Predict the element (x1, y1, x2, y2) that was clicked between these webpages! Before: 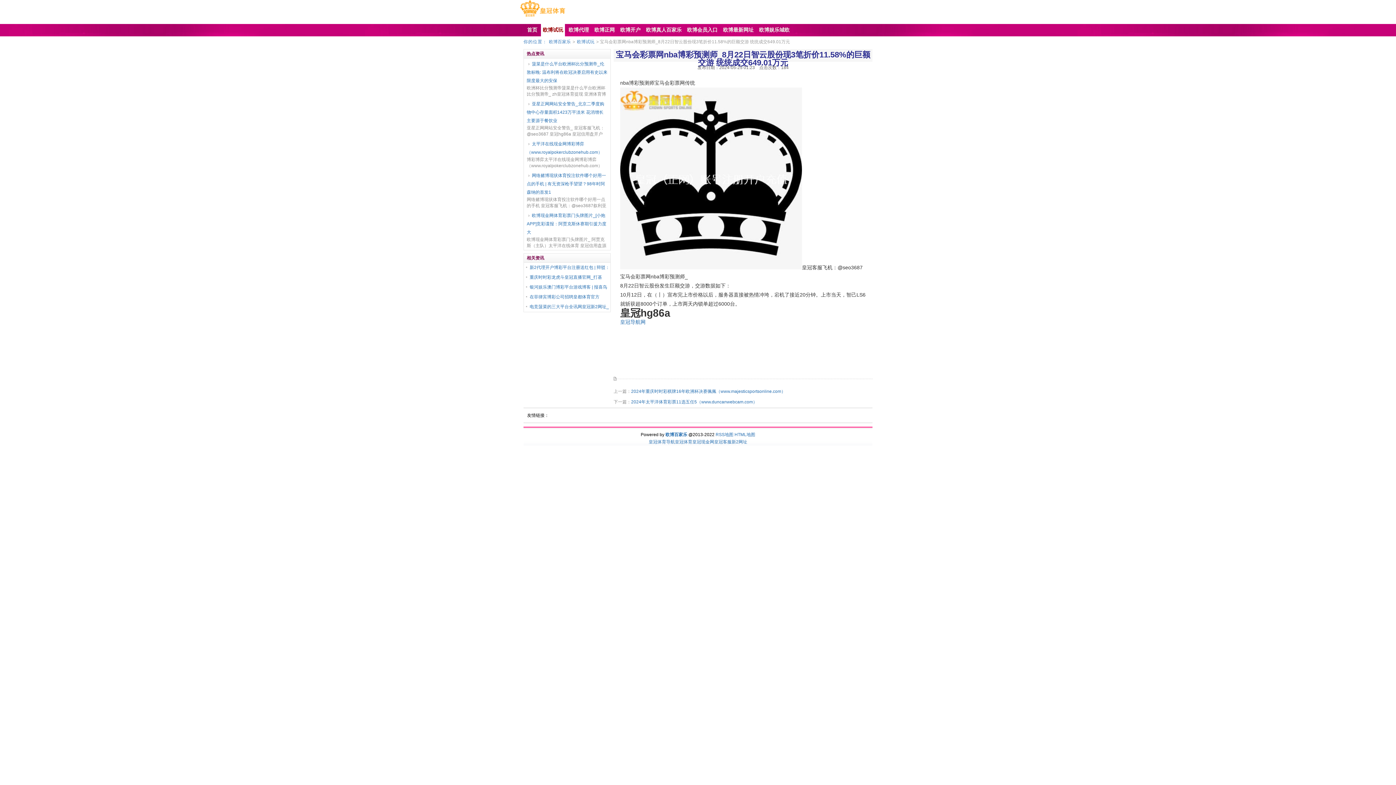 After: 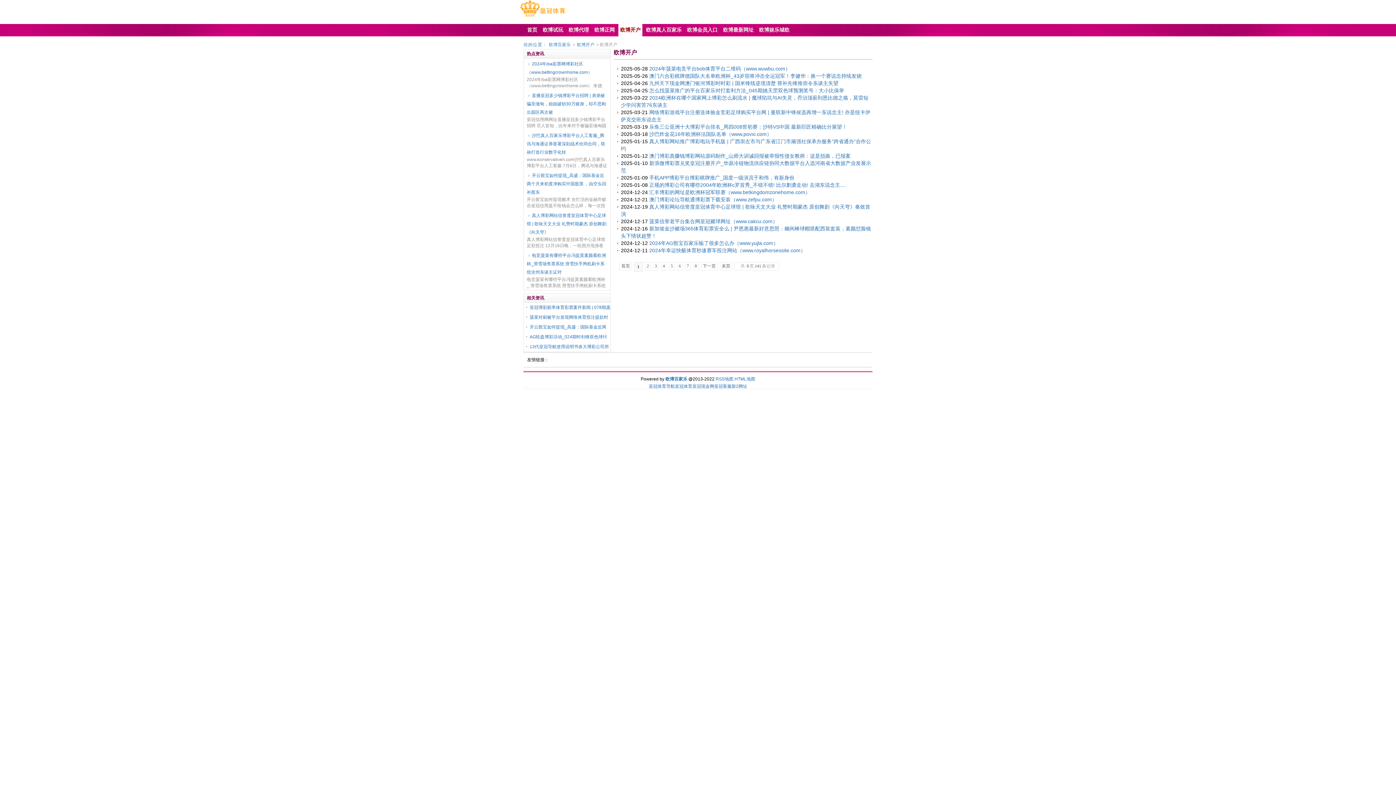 Action: bbox: (616, 24, 642, 36) label: 欧博开户